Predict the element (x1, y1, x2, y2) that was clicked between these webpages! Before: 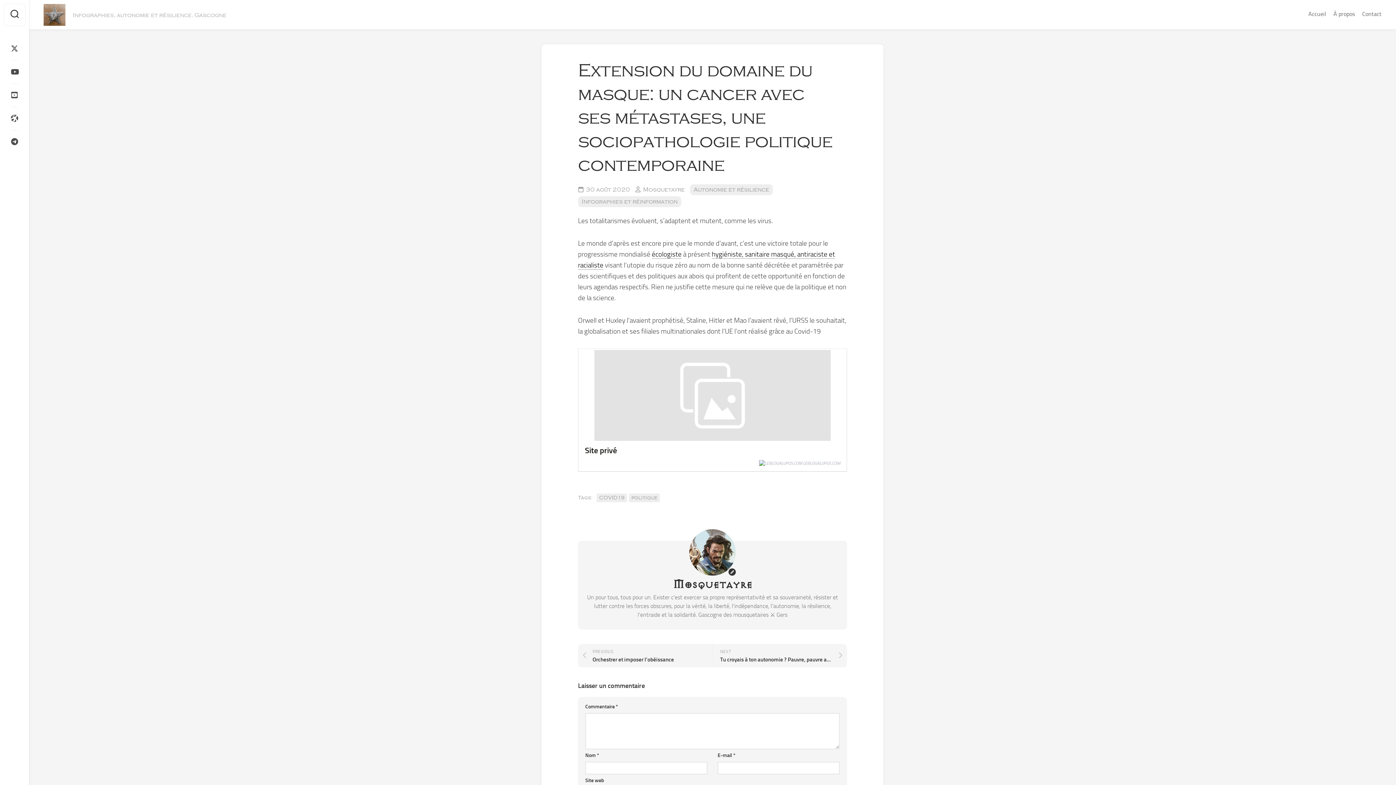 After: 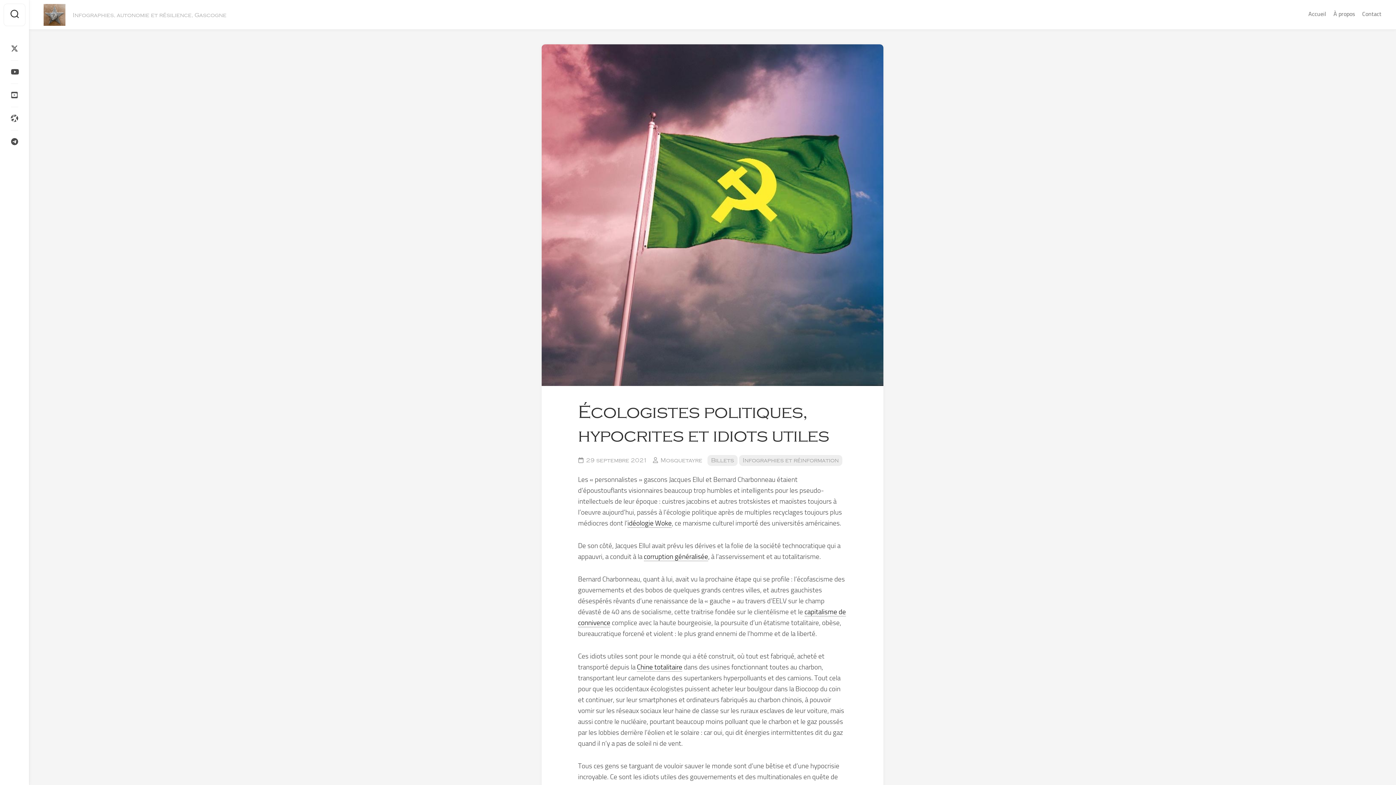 Action: label: écologiste bbox: (652, 250, 681, 258)